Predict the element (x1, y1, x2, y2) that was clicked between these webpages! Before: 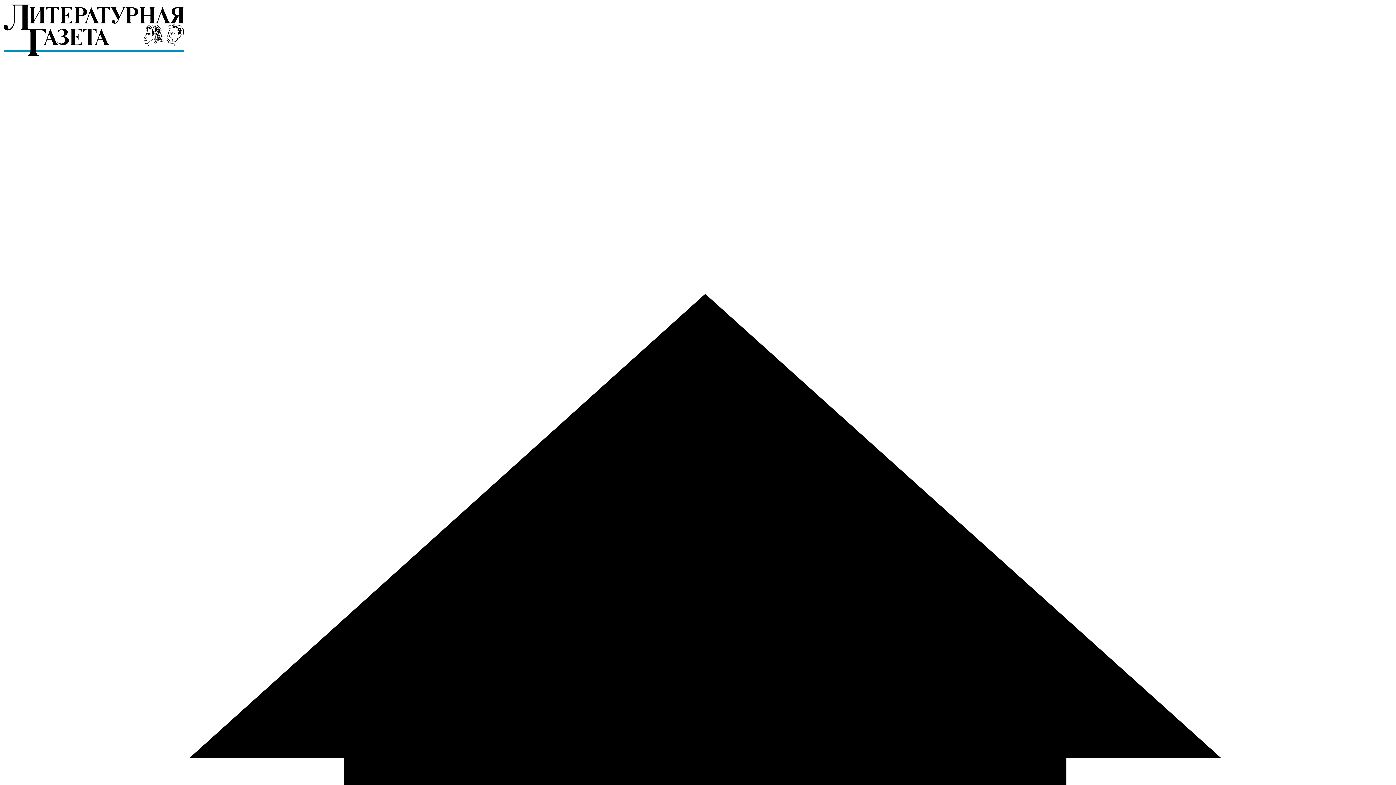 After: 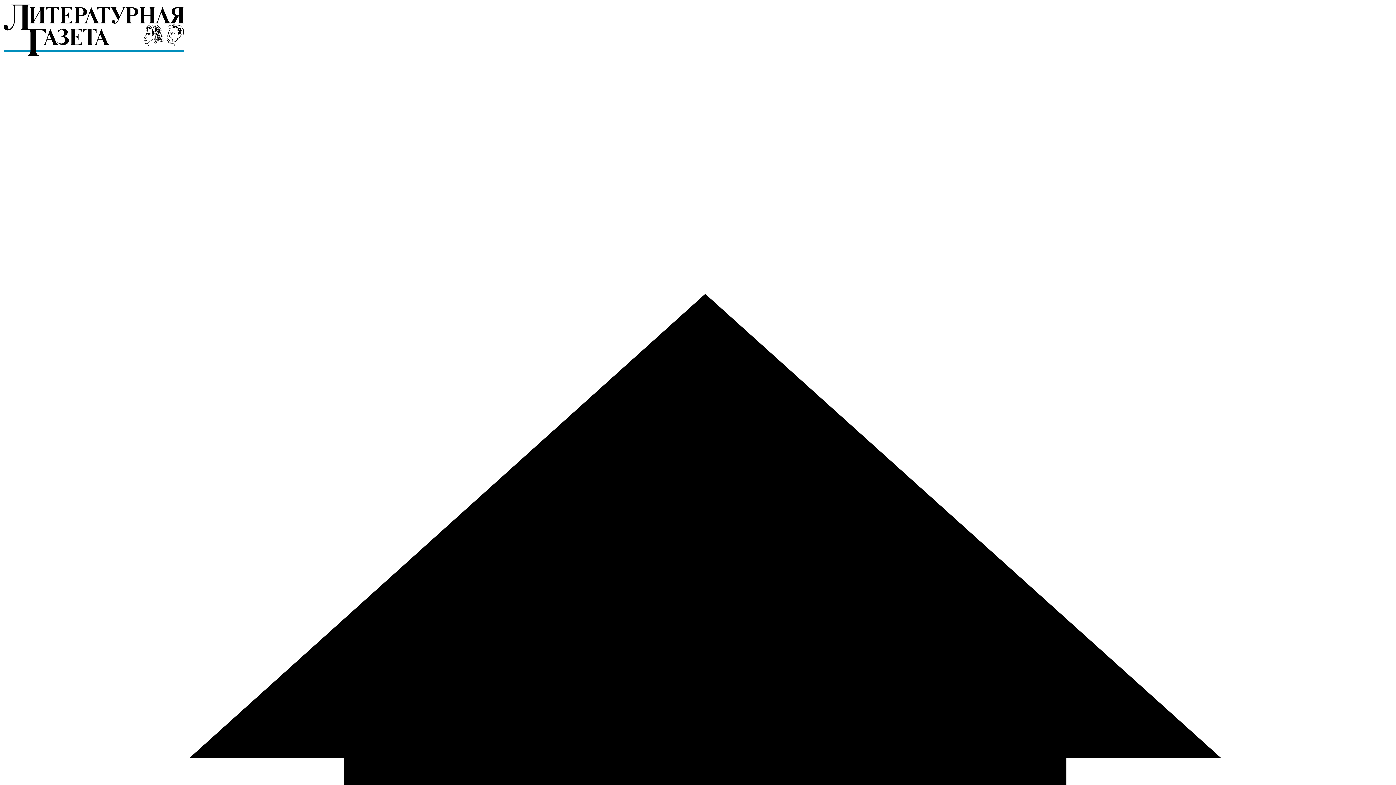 Action: bbox: (2, 52, 184, 58)